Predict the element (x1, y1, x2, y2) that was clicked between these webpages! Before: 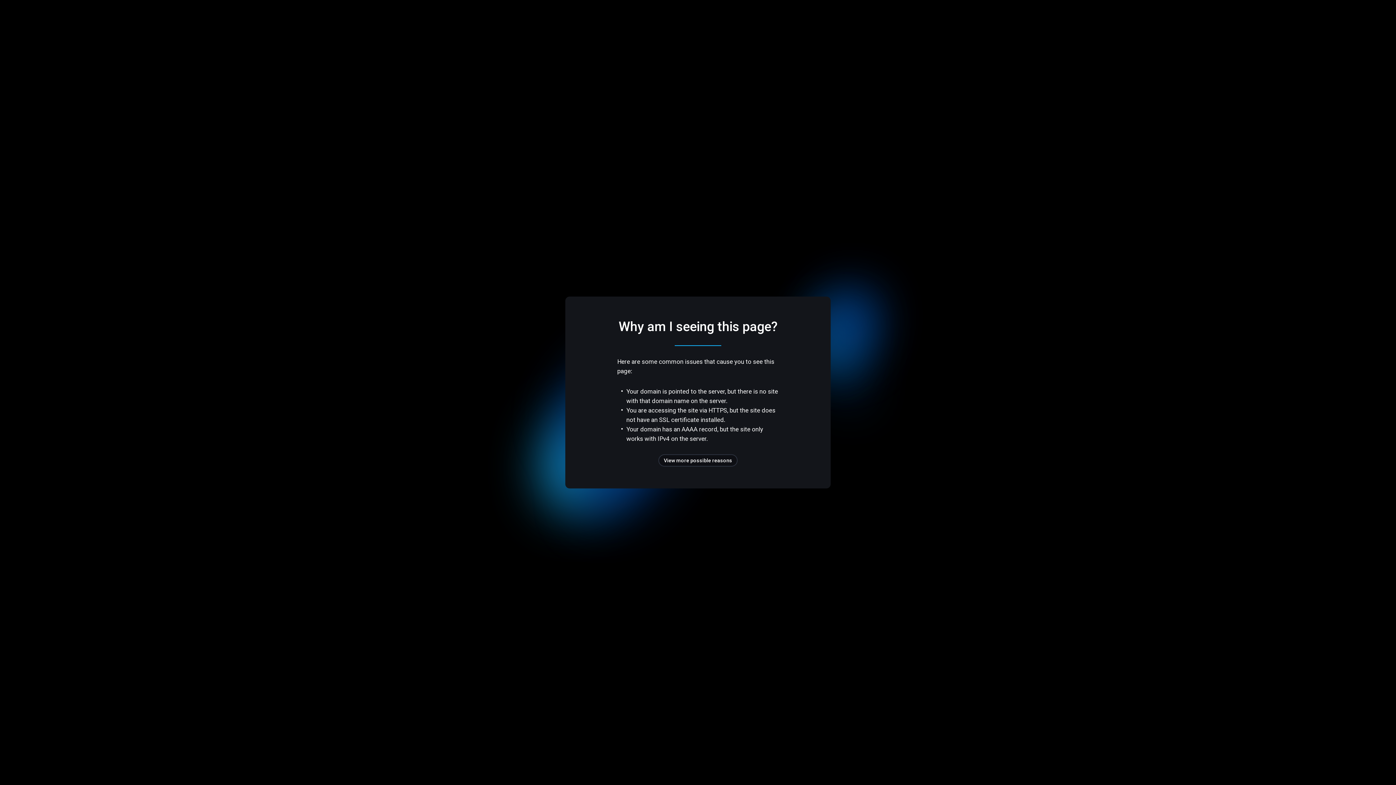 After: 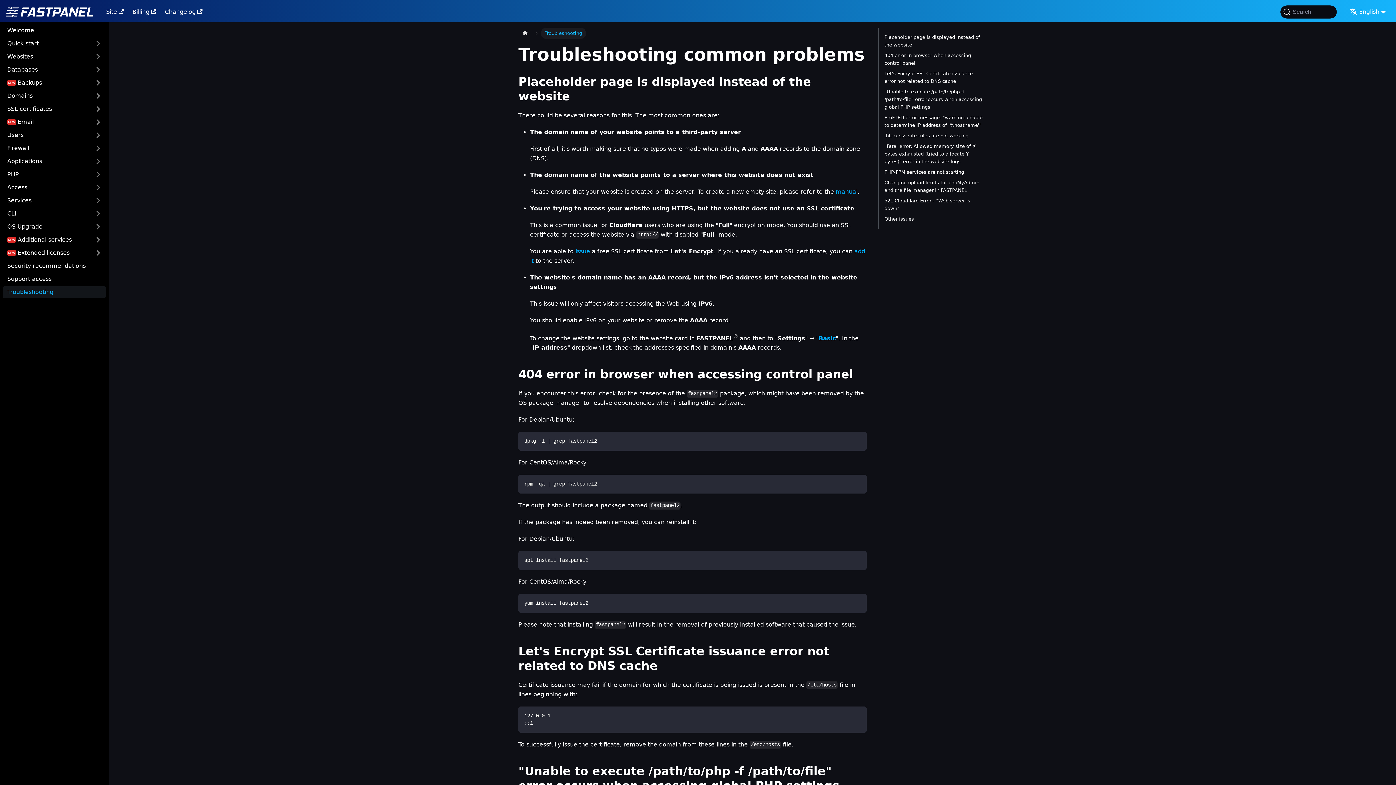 Action: bbox: (658, 454, 737, 466) label: View more possible reasons